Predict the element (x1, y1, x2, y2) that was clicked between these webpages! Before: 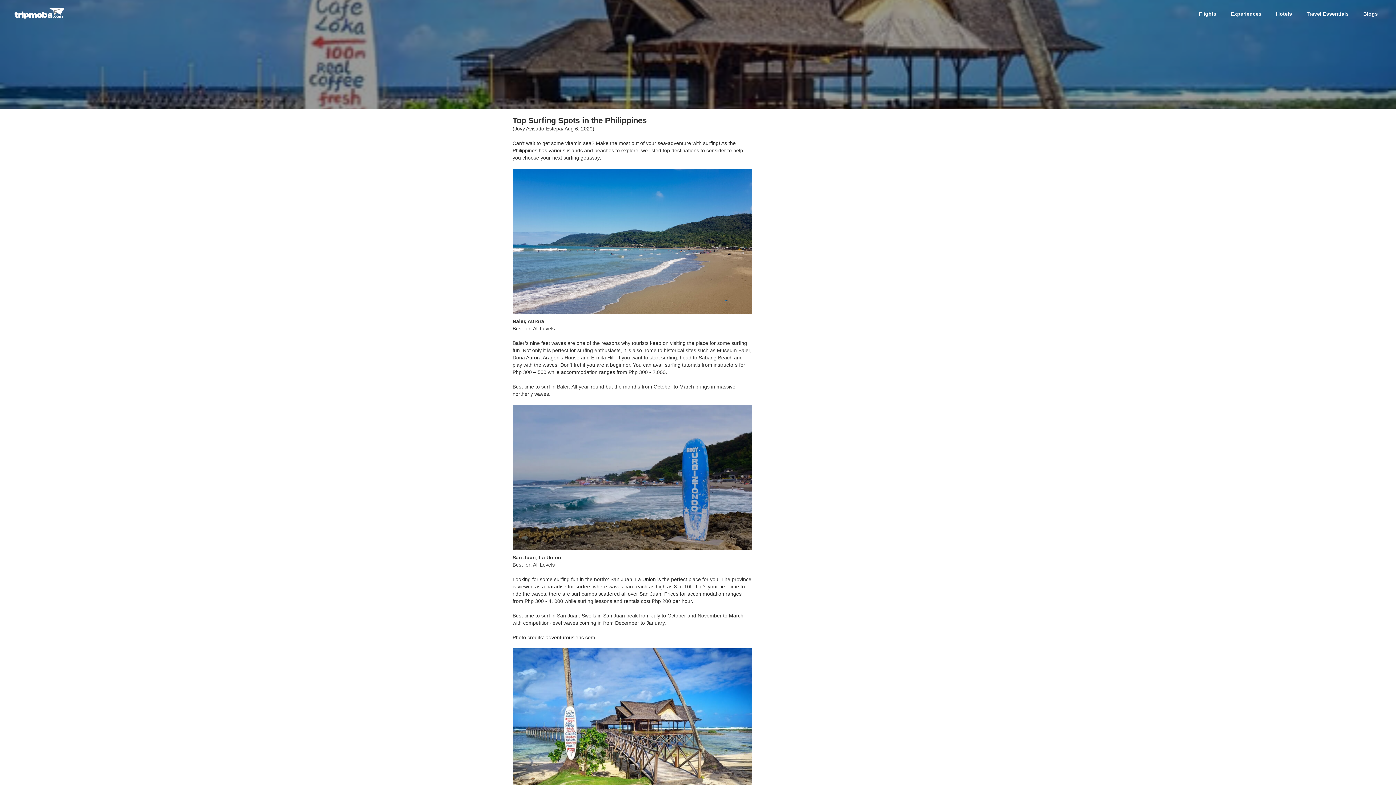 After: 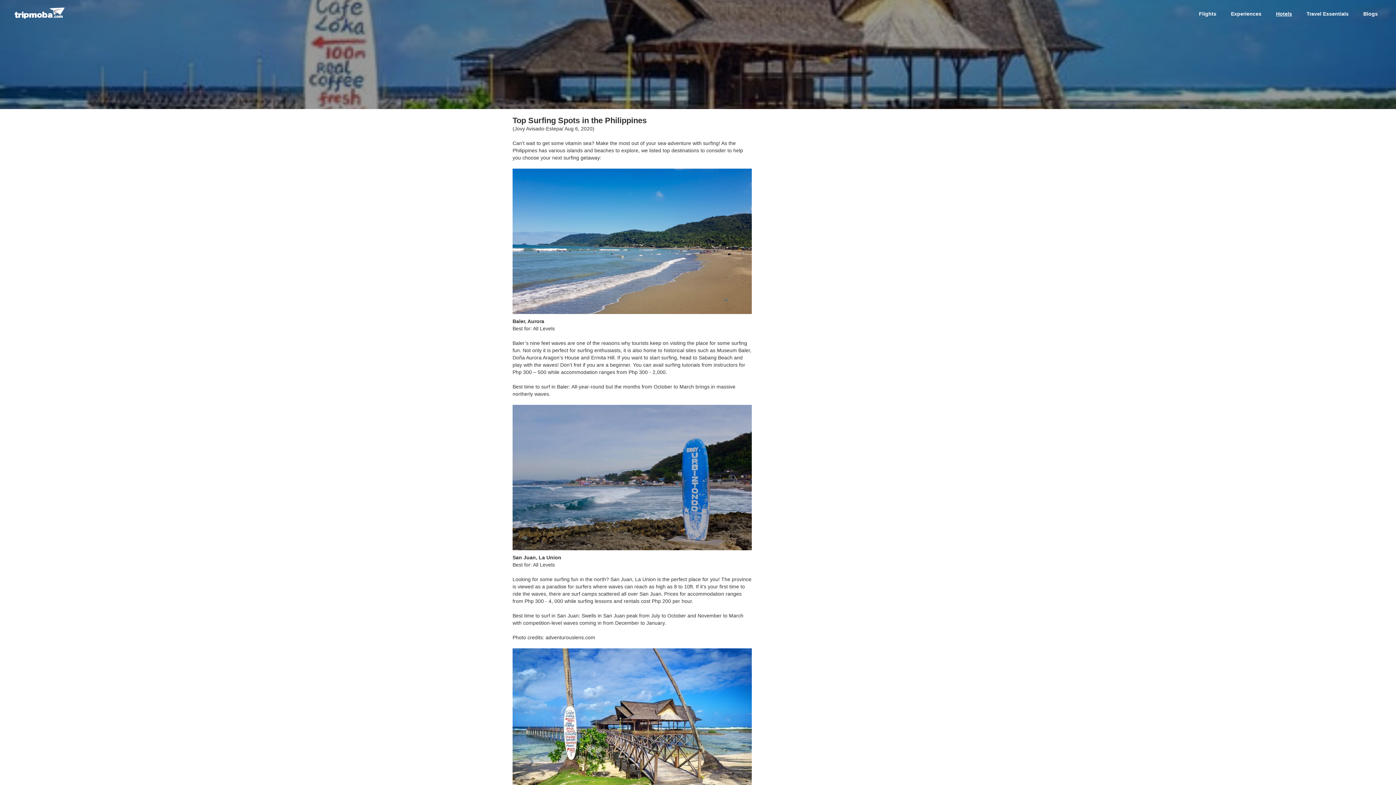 Action: label: Hotels bbox: (1261, 10, 1292, 16)